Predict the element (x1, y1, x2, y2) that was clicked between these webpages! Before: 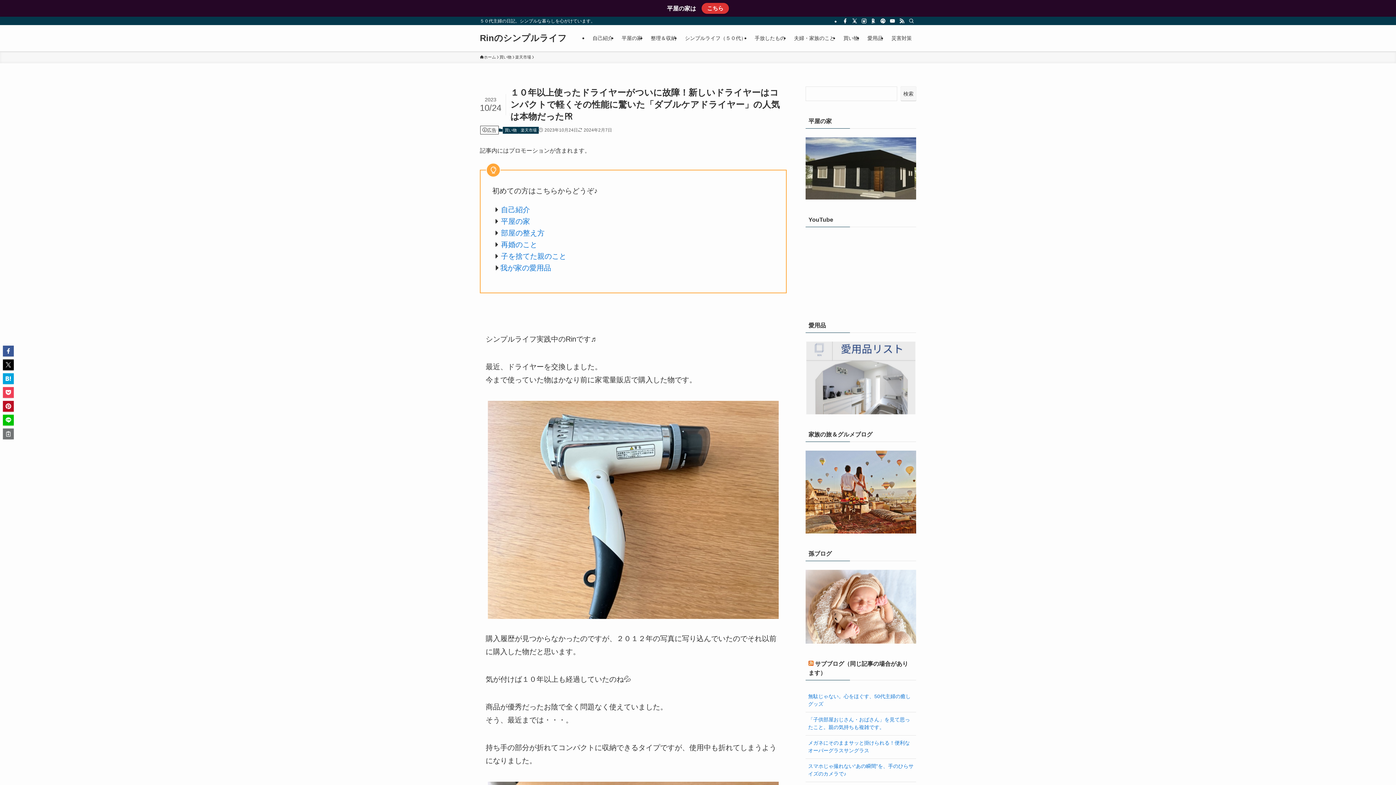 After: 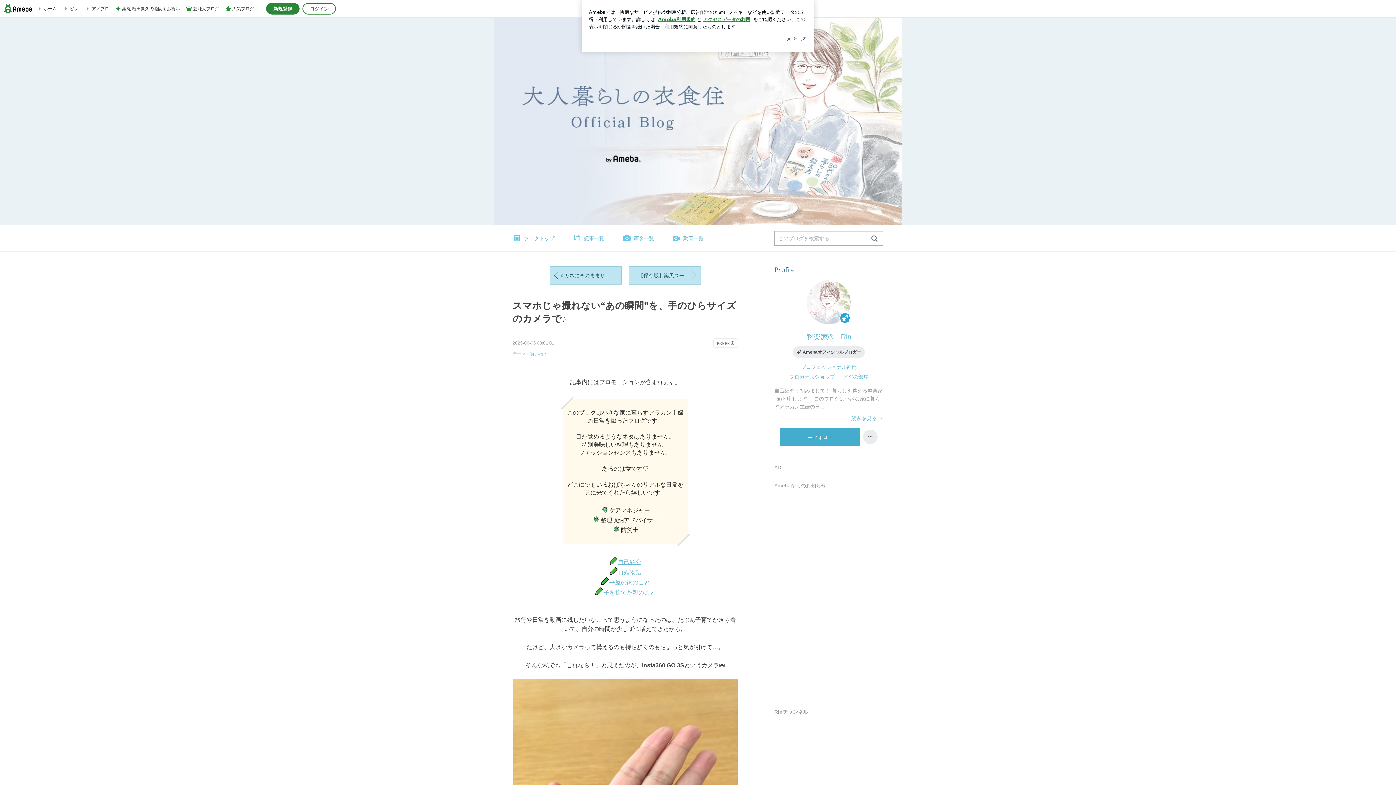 Action: label: スマホじゃ撮れない“あの瞬間”を、手のひらサイズのカメラで♪ bbox: (808, 763, 913, 778)